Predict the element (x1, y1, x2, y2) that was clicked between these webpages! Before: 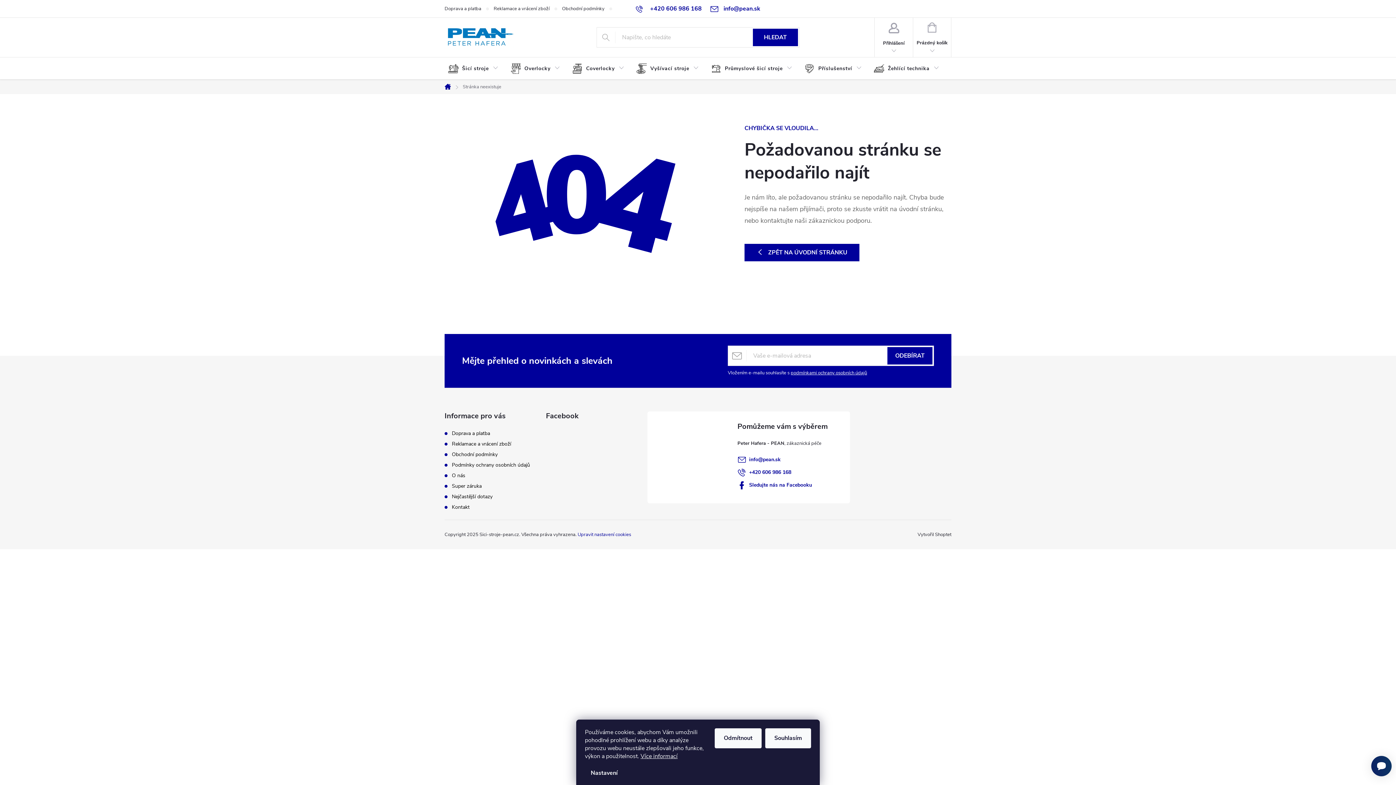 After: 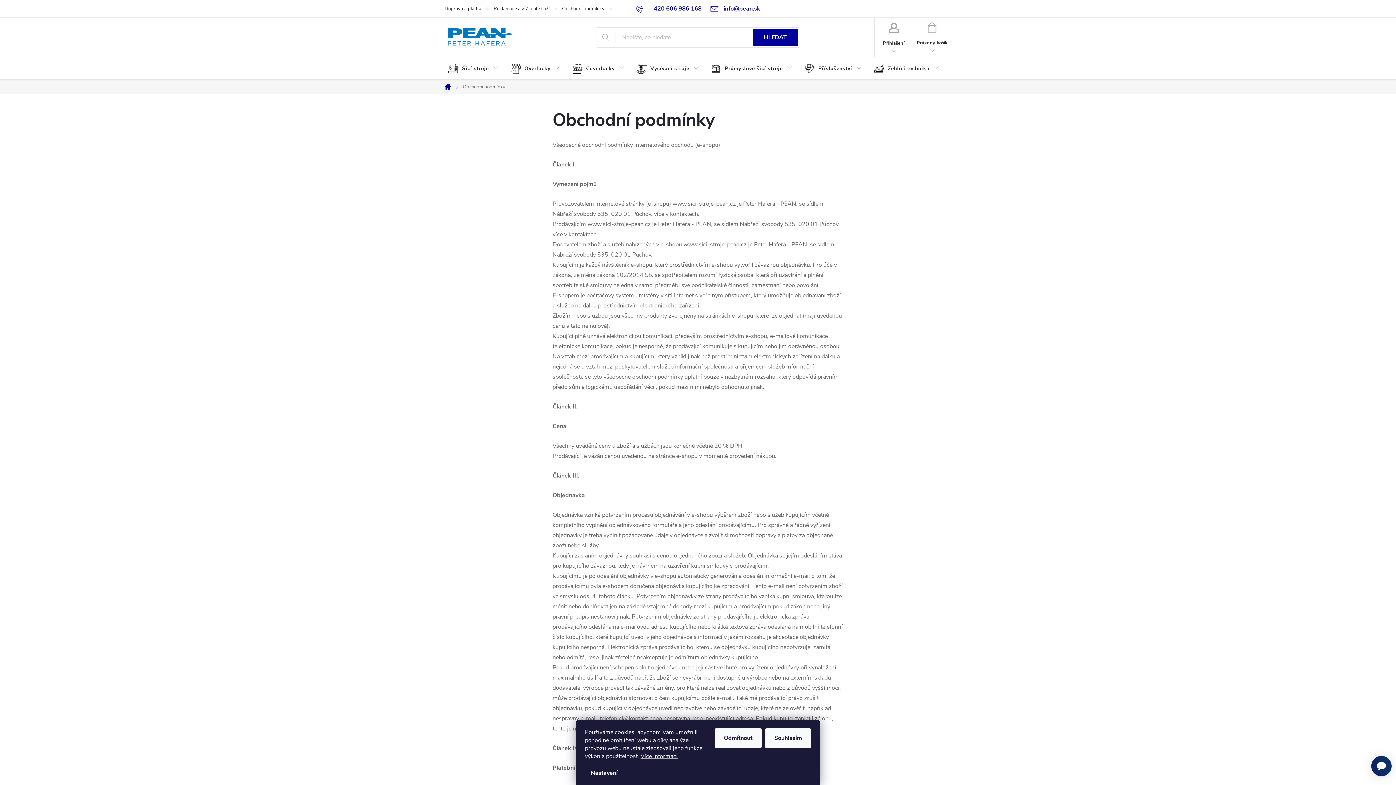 Action: label: Obchodní podmínky bbox: (562, 0, 617, 17)